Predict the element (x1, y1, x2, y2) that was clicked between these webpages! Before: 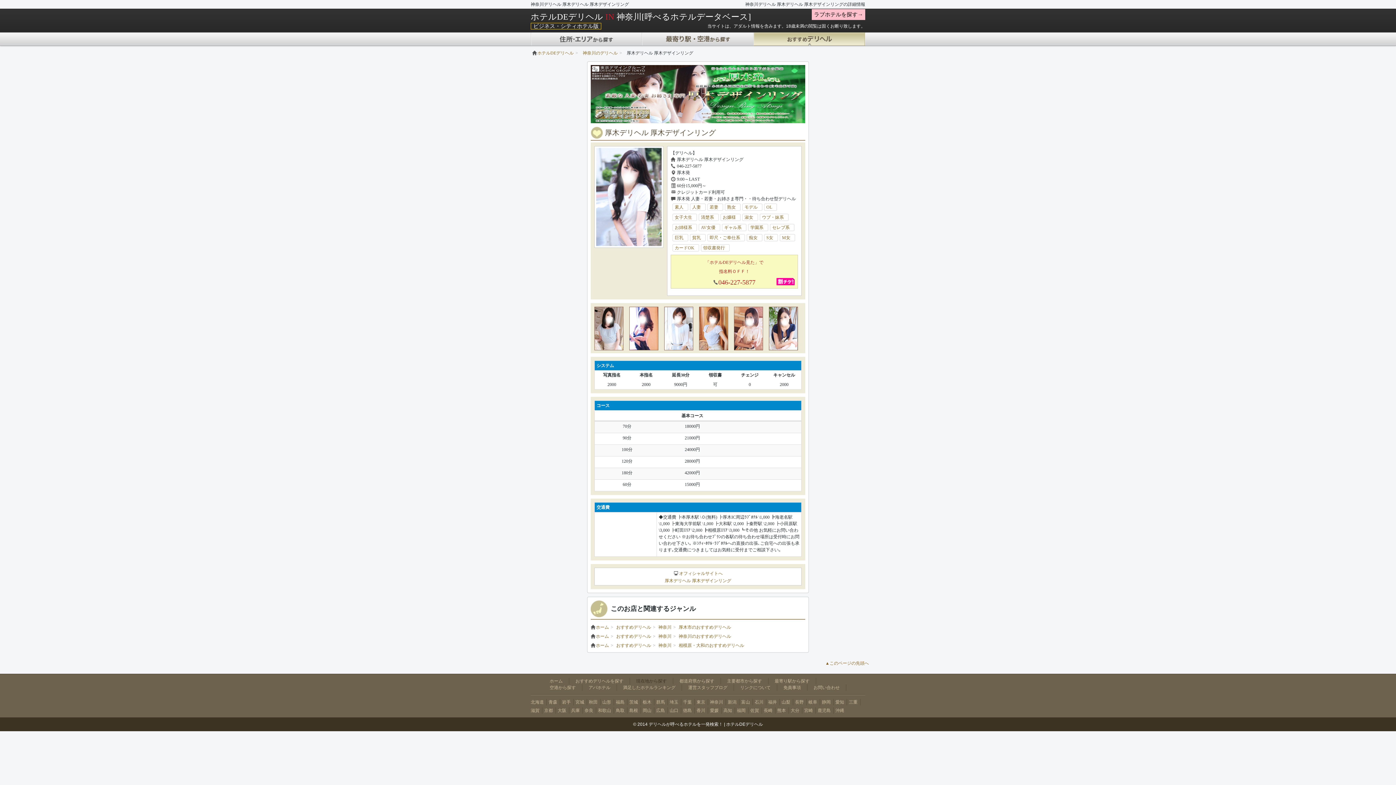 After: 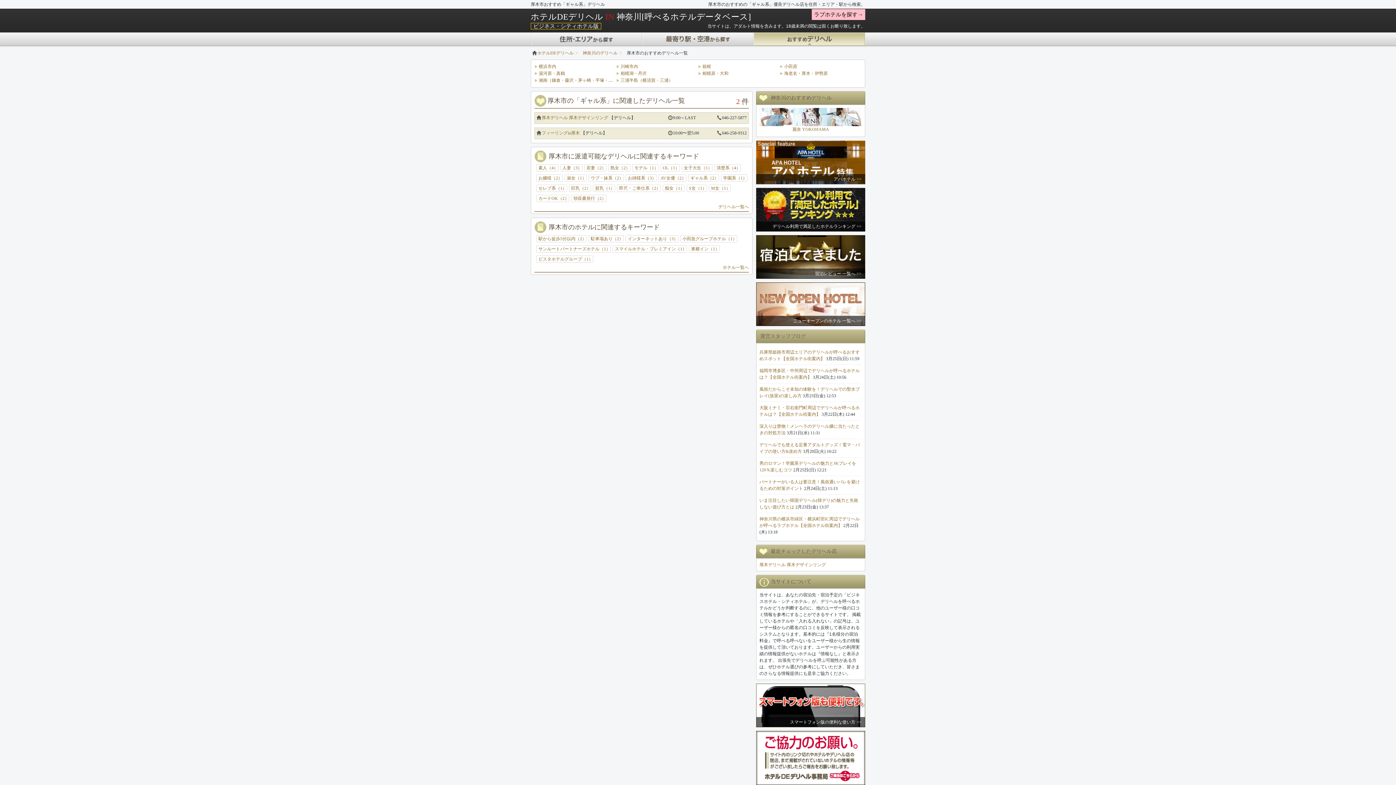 Action: bbox: (722, 224, 746, 231) label: ギャル系　